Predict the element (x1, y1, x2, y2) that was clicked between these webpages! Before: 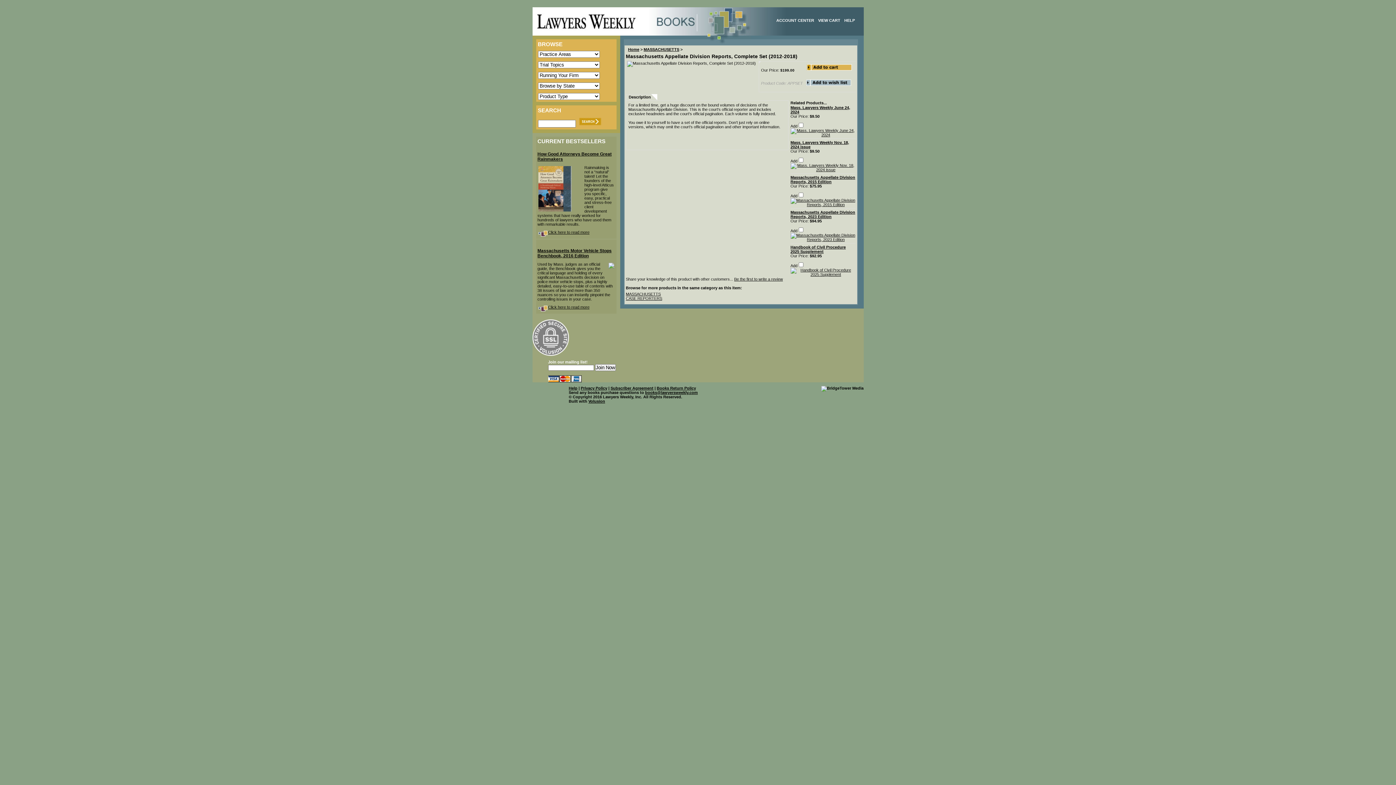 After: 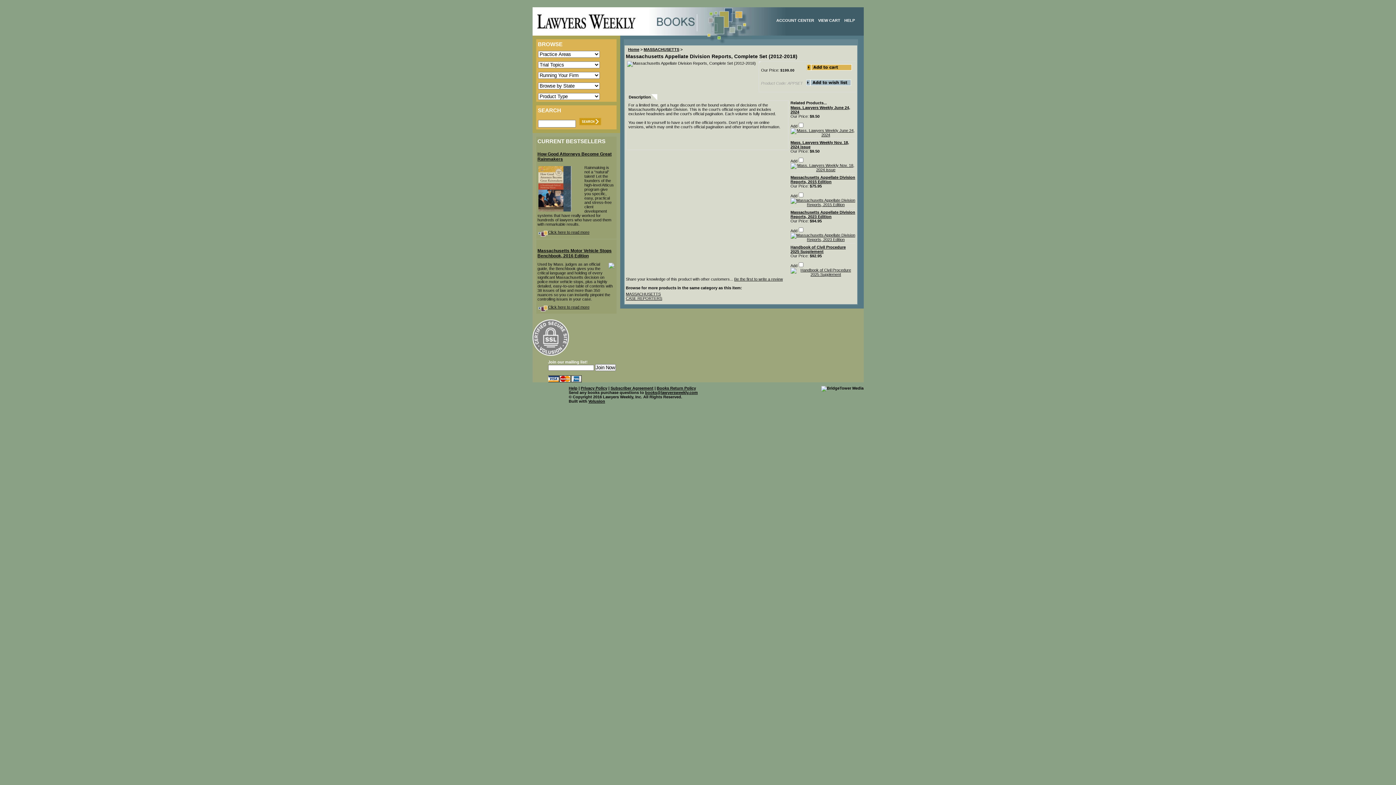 Action: bbox: (610, 386, 653, 390) label: Subscriber Agreement